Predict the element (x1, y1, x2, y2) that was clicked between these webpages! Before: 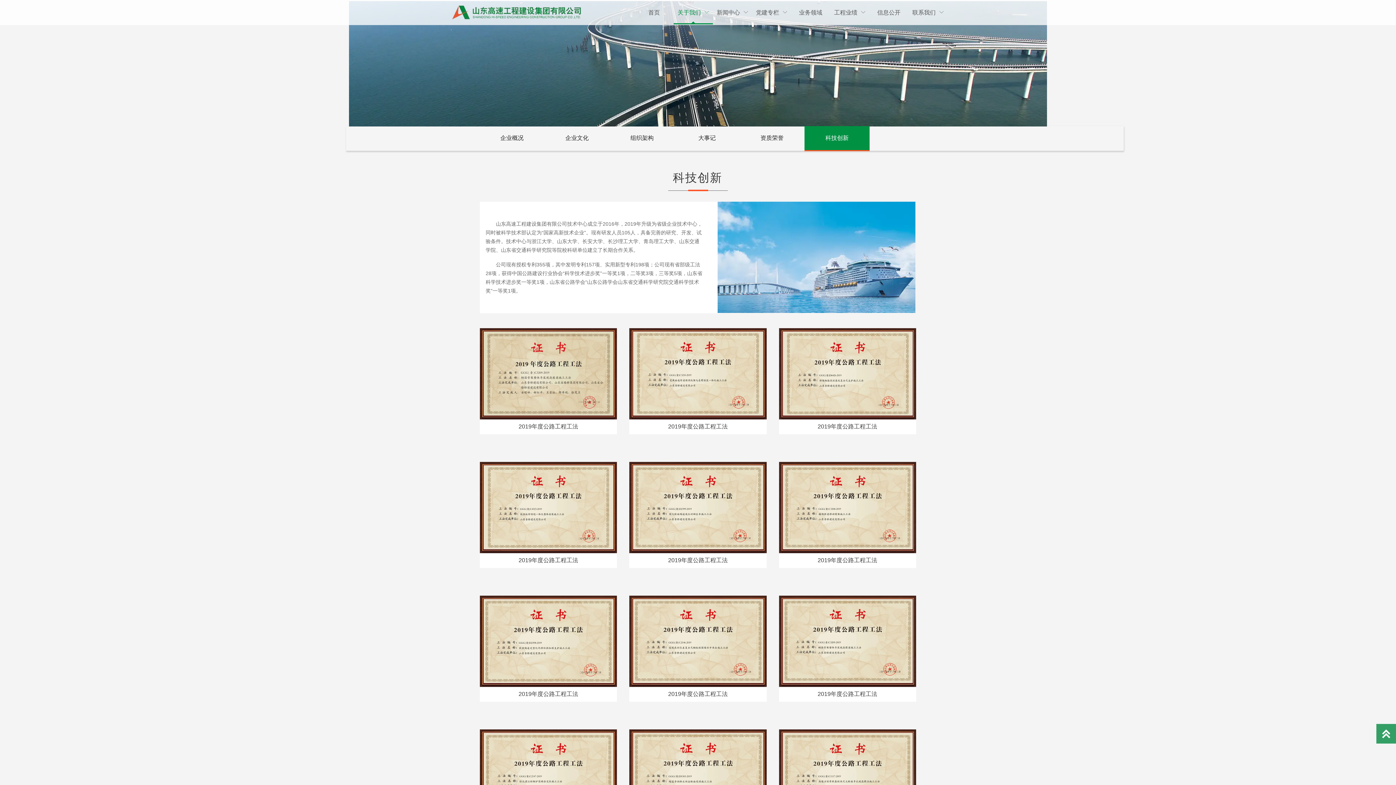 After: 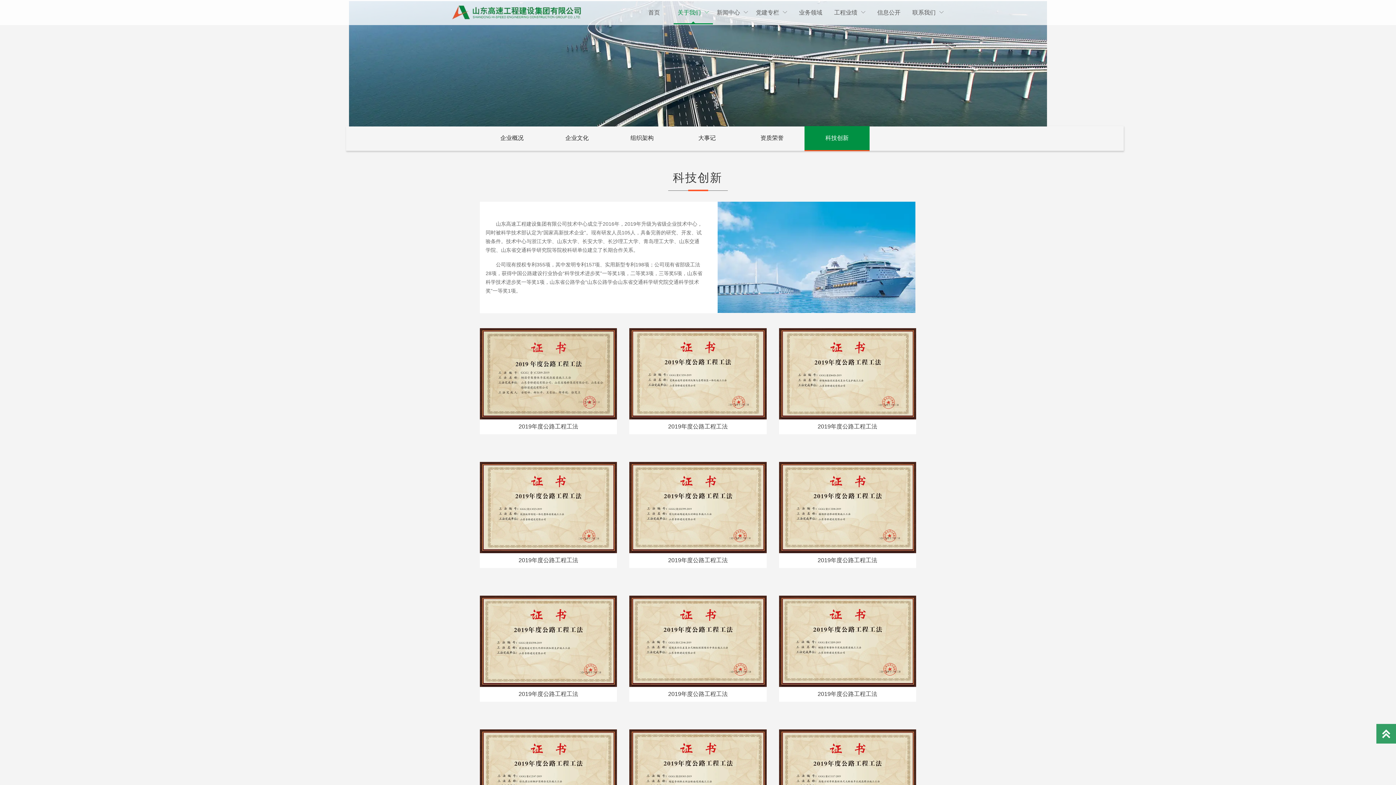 Action: label: 2019年度公路工程工法 bbox: (629, 313, 766, 434)